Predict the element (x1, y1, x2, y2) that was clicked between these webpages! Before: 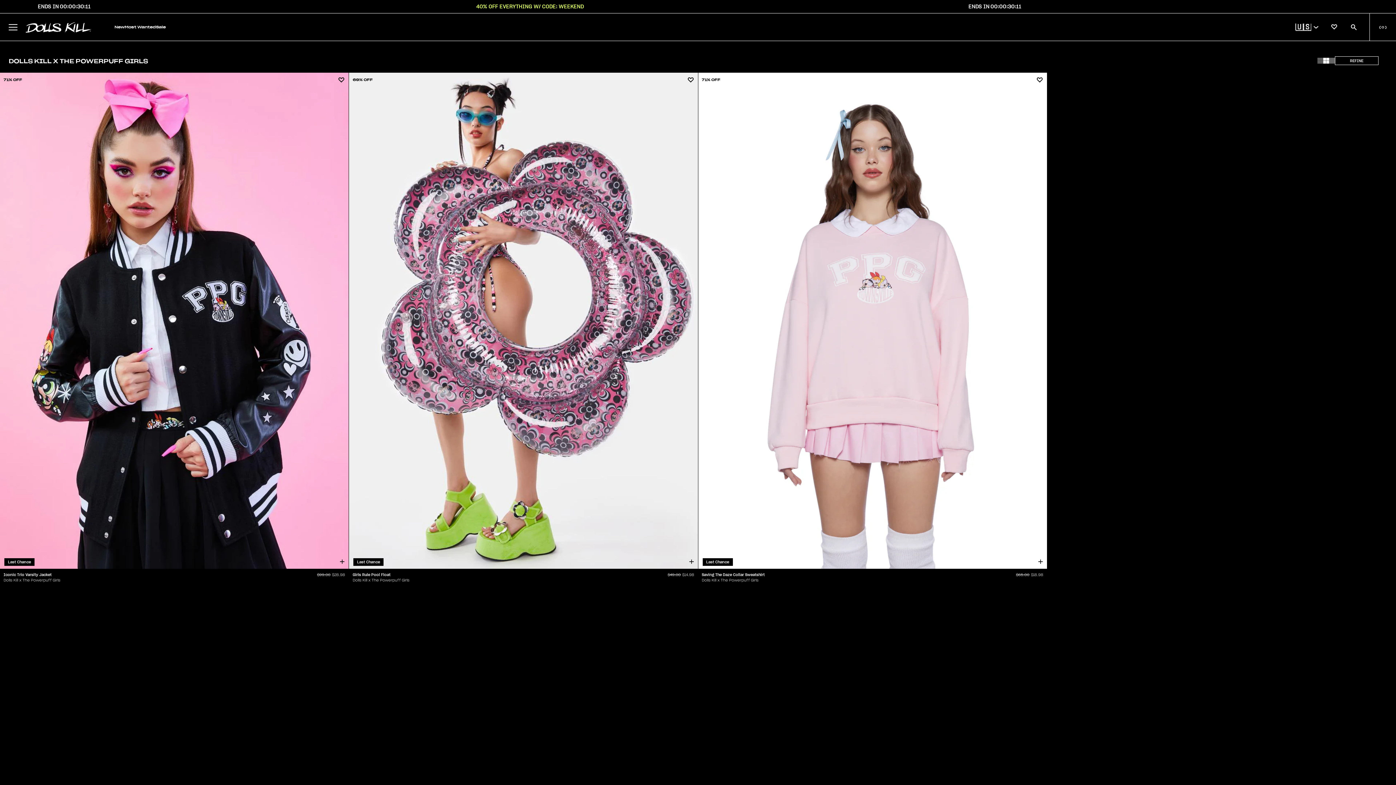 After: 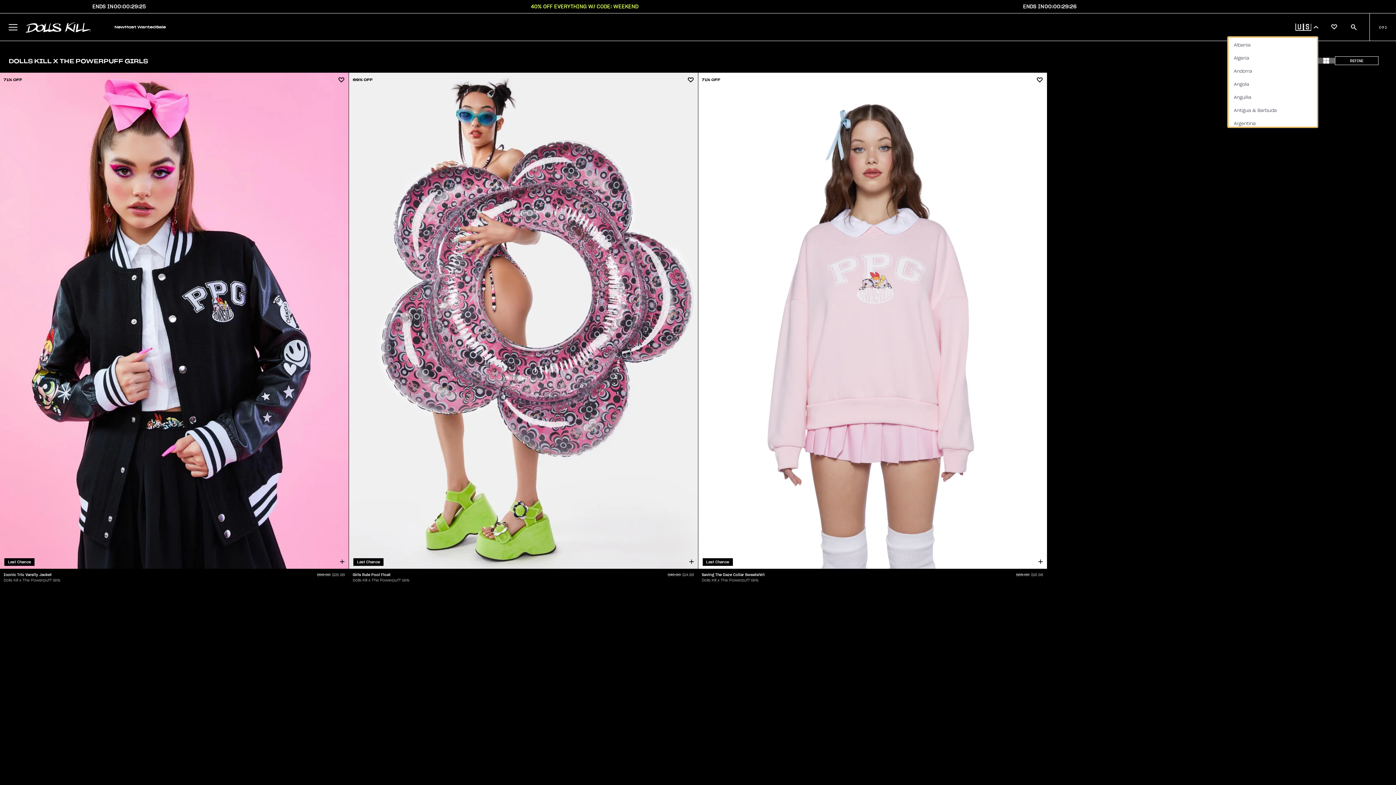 Action: label: 🇺🇸 bbox: (1291, 19, 1318, 35)